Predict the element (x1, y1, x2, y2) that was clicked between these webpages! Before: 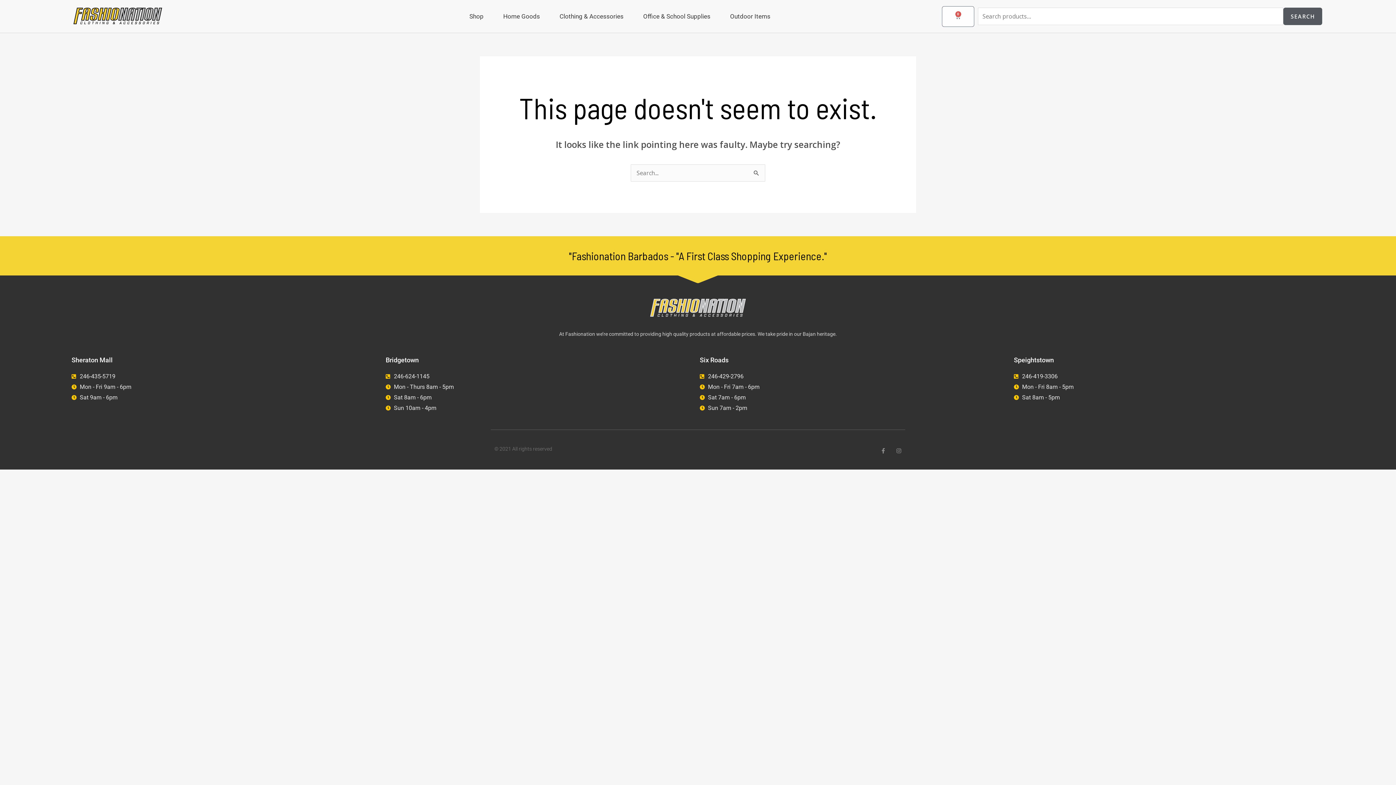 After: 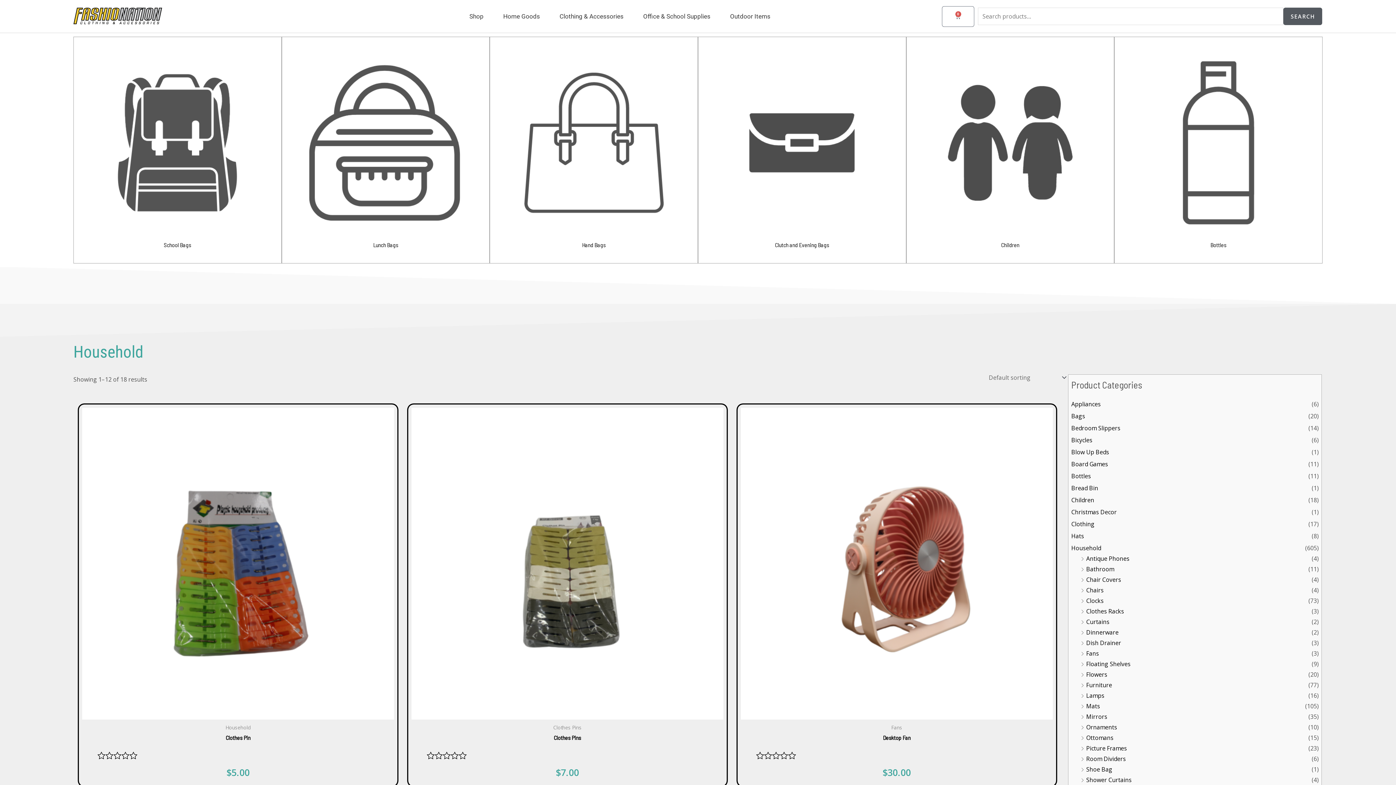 Action: label: Home Goods bbox: (493, 8, 549, 24)